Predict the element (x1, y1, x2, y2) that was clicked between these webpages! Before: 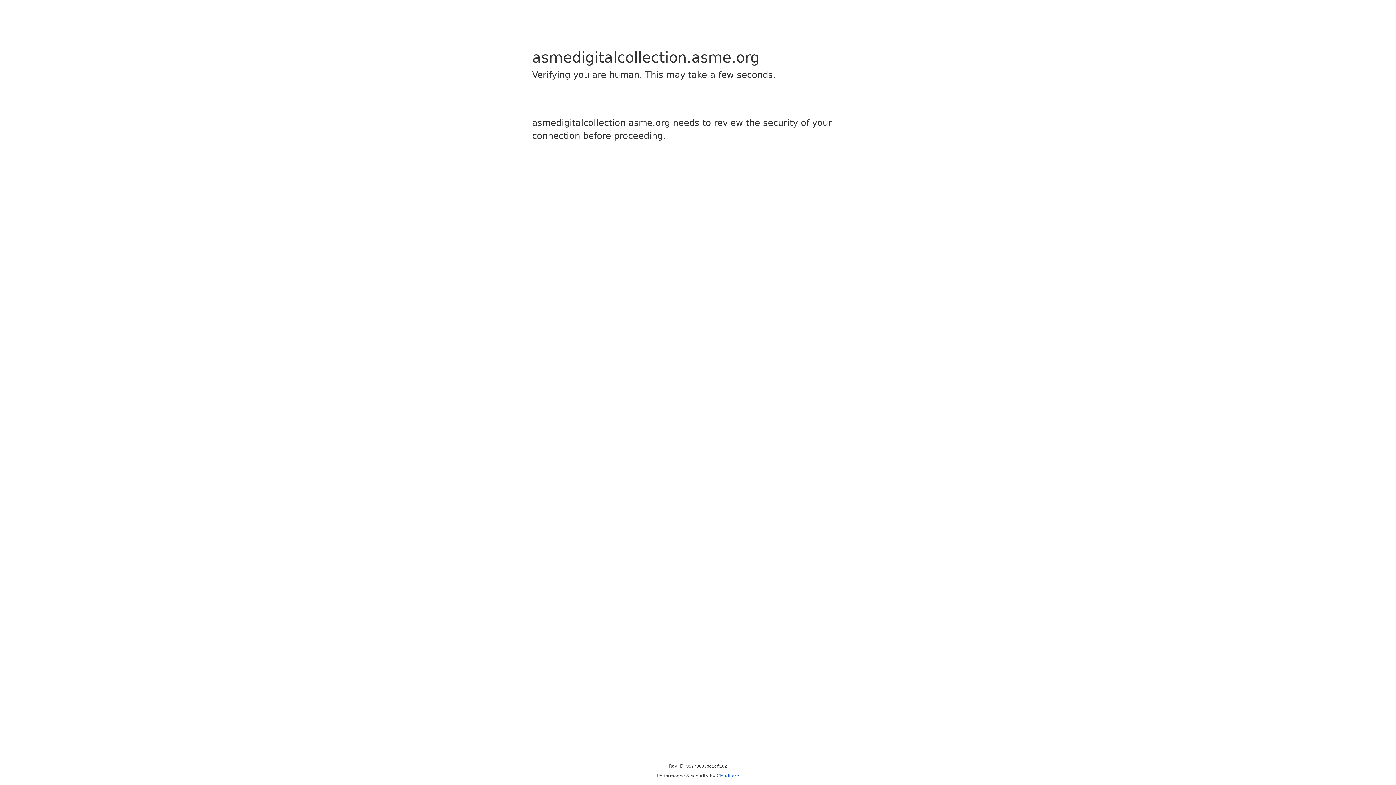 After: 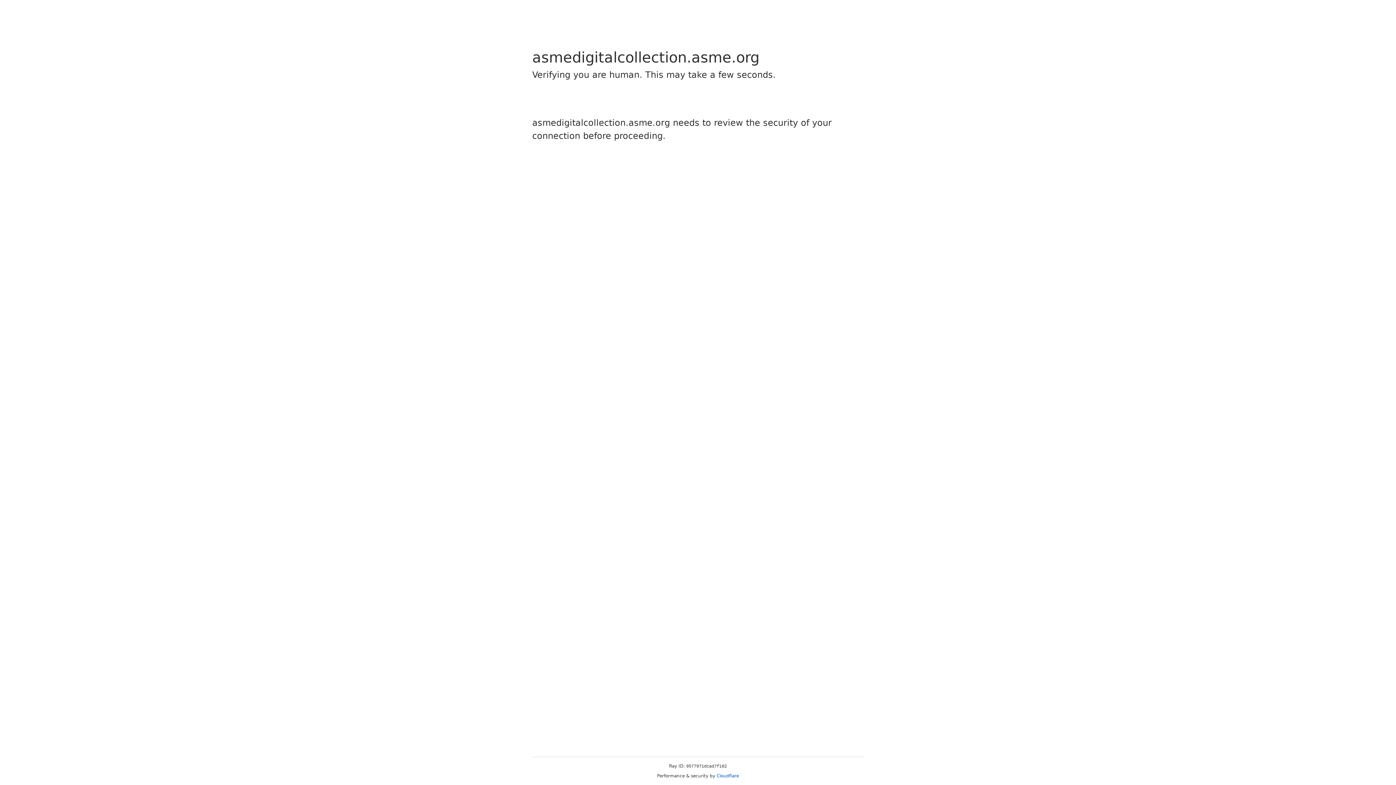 Action: label: Cloudflare bbox: (716, 773, 739, 778)